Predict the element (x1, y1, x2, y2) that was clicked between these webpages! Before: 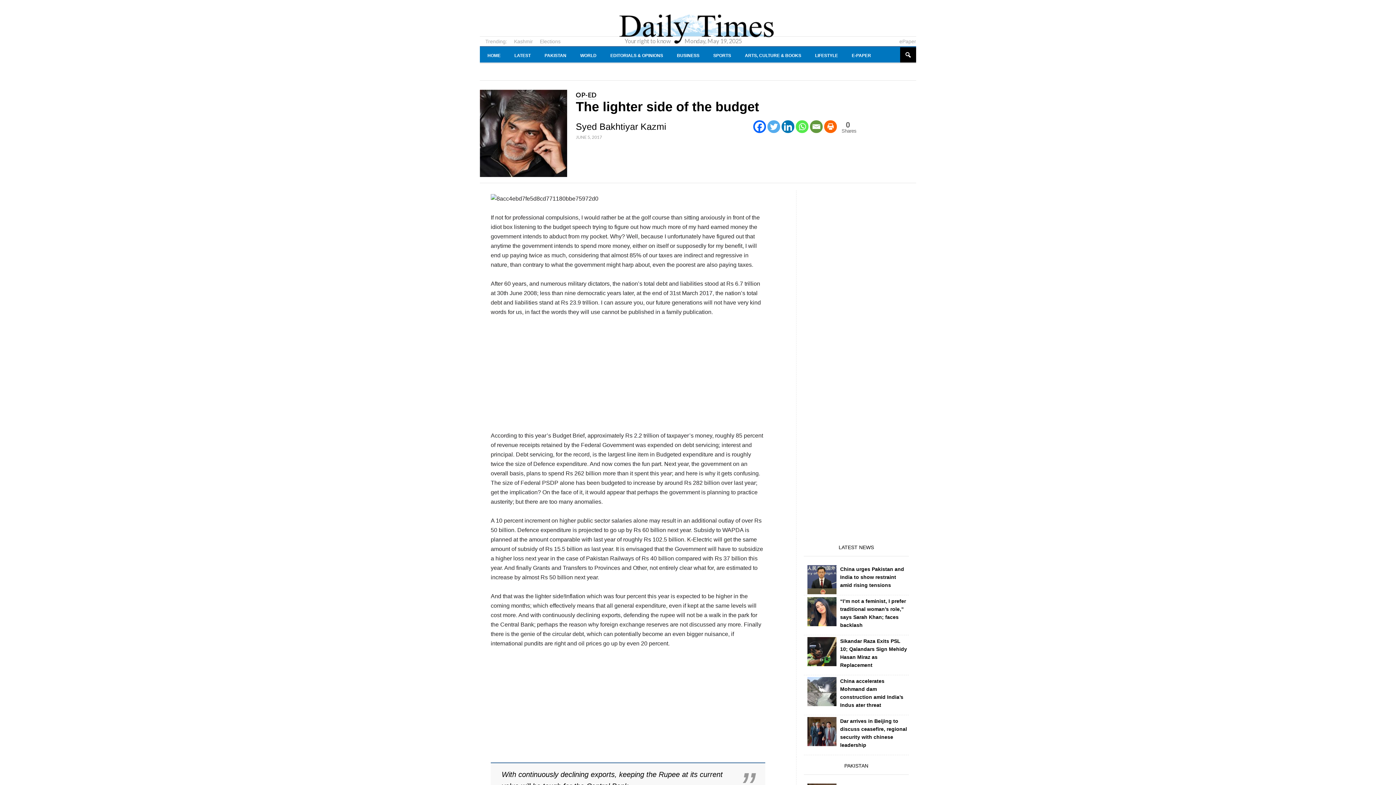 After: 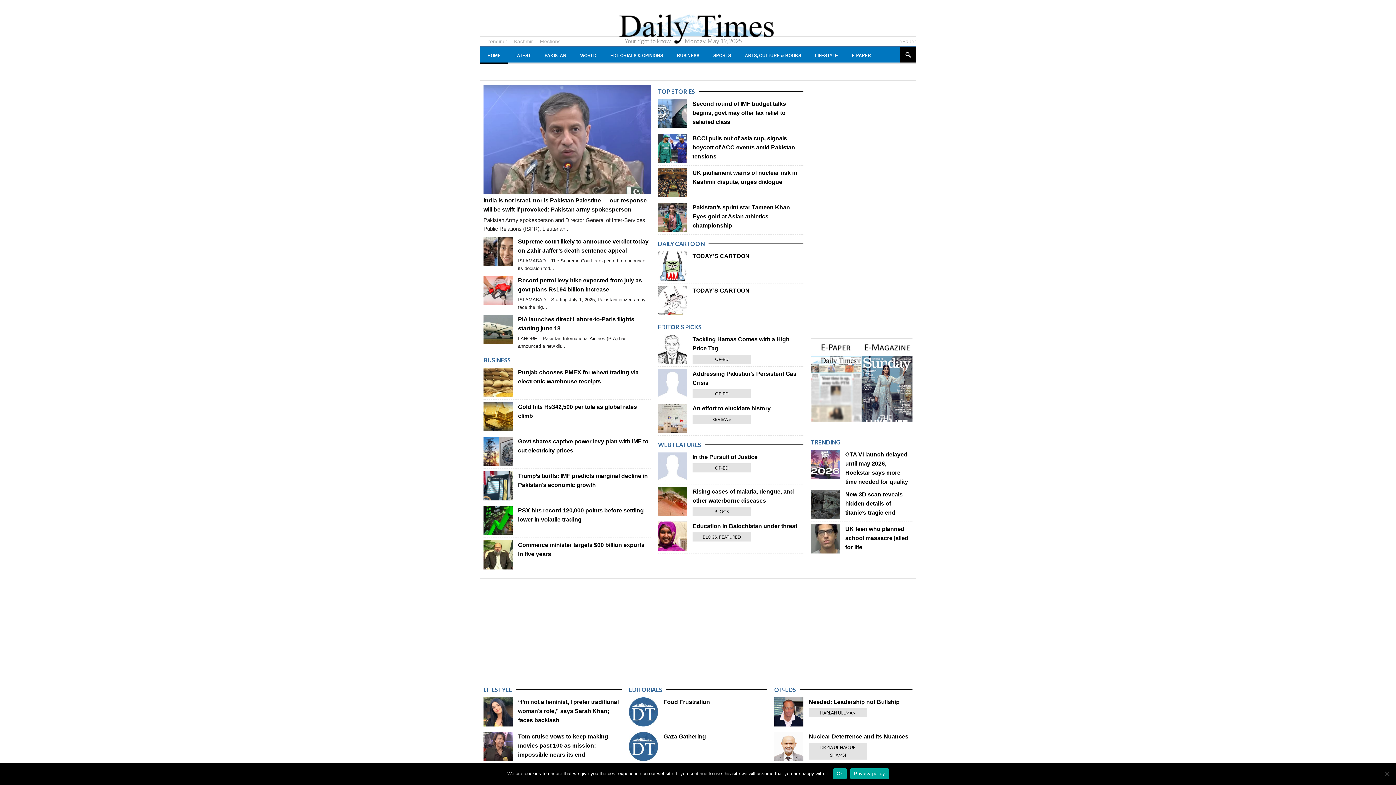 Action: label: HOME bbox: (480, 46, 508, 63)